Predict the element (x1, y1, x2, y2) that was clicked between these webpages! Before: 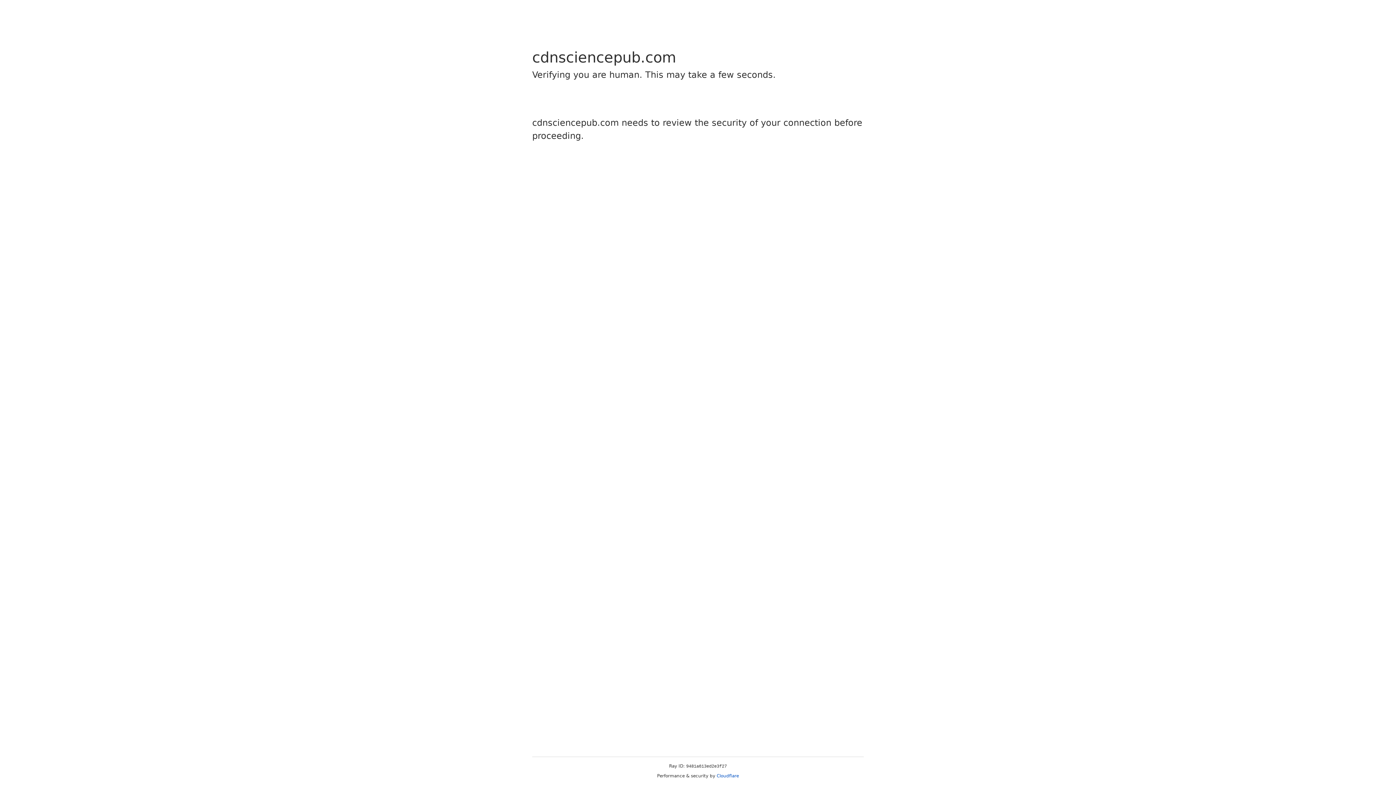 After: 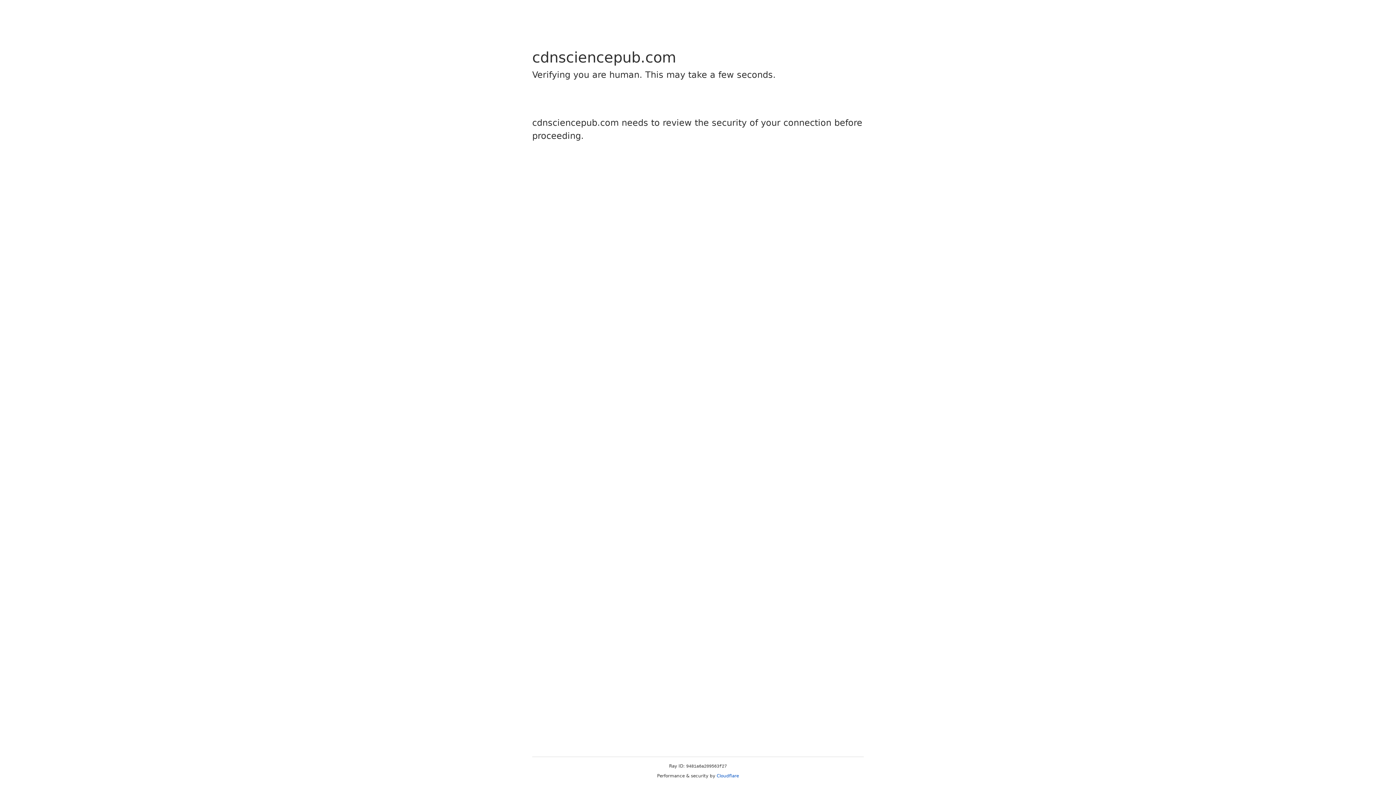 Action: bbox: (716, 773, 739, 778) label: Cloudflare